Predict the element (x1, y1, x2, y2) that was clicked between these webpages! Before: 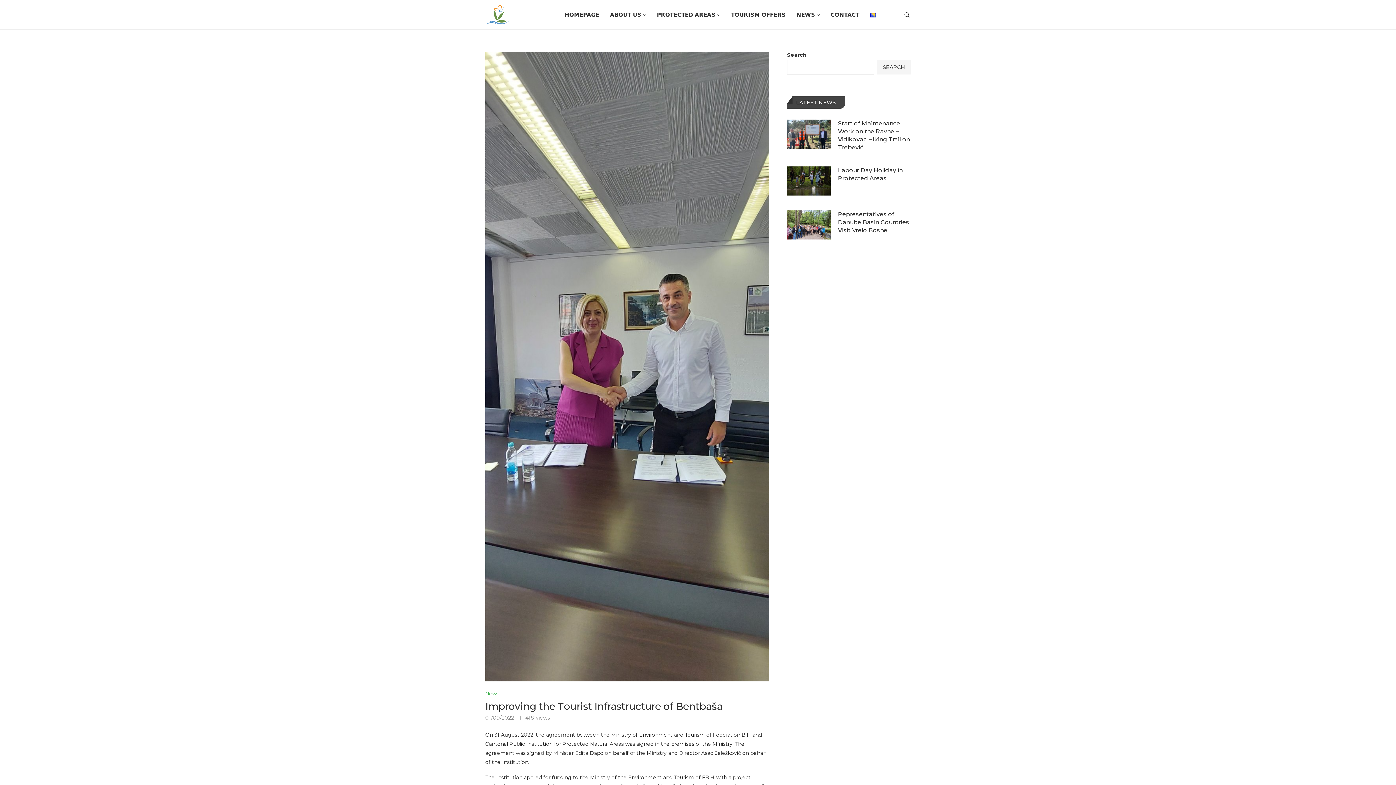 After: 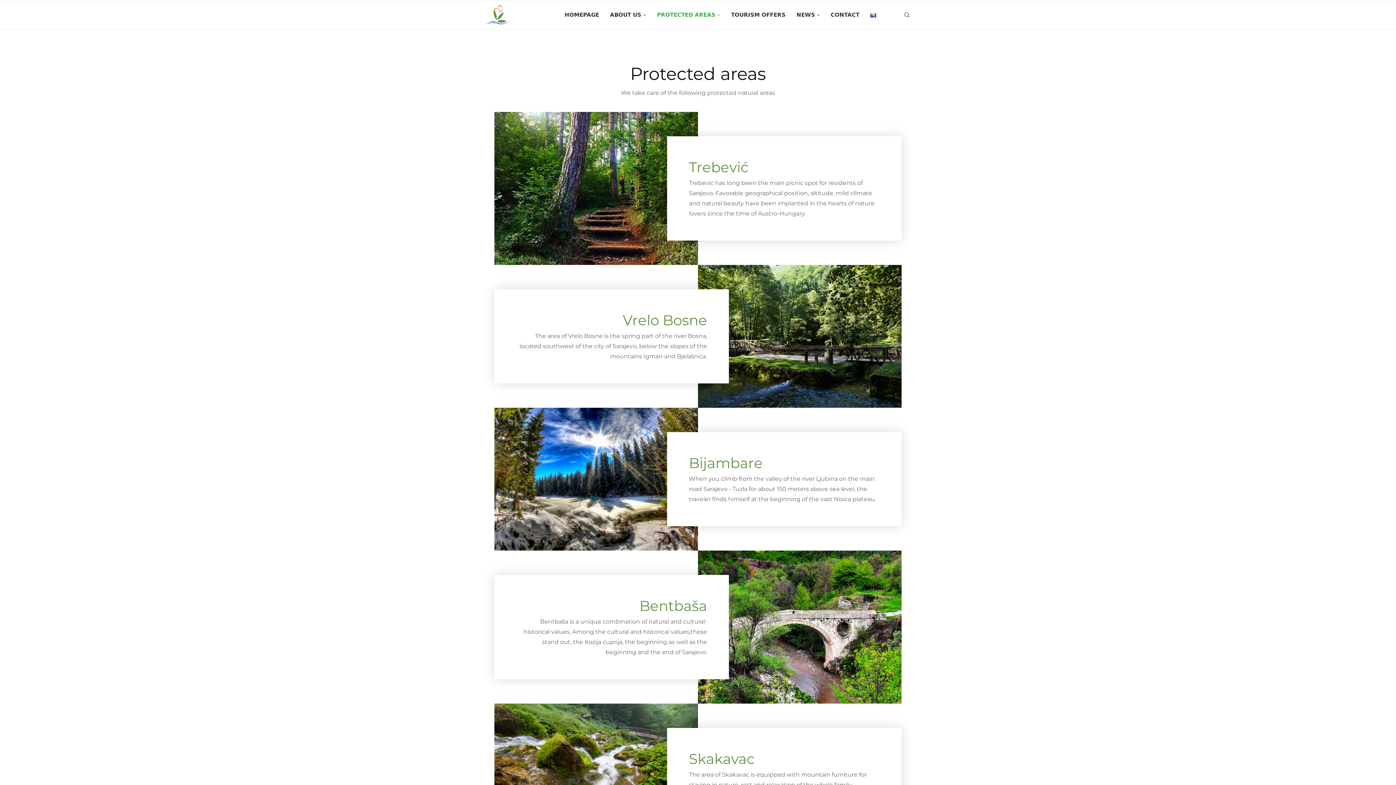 Action: label: PROTECTED AREAS bbox: (657, 0, 720, 29)